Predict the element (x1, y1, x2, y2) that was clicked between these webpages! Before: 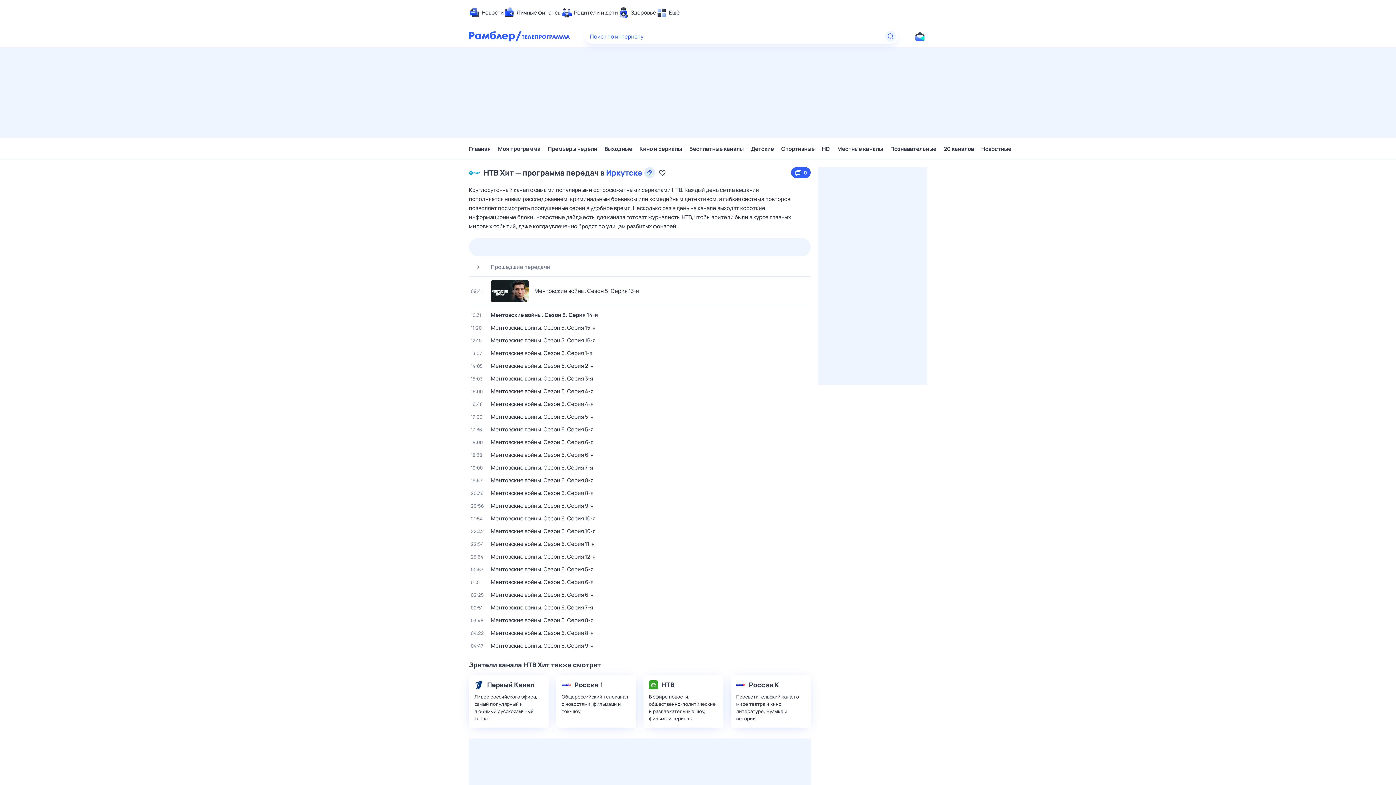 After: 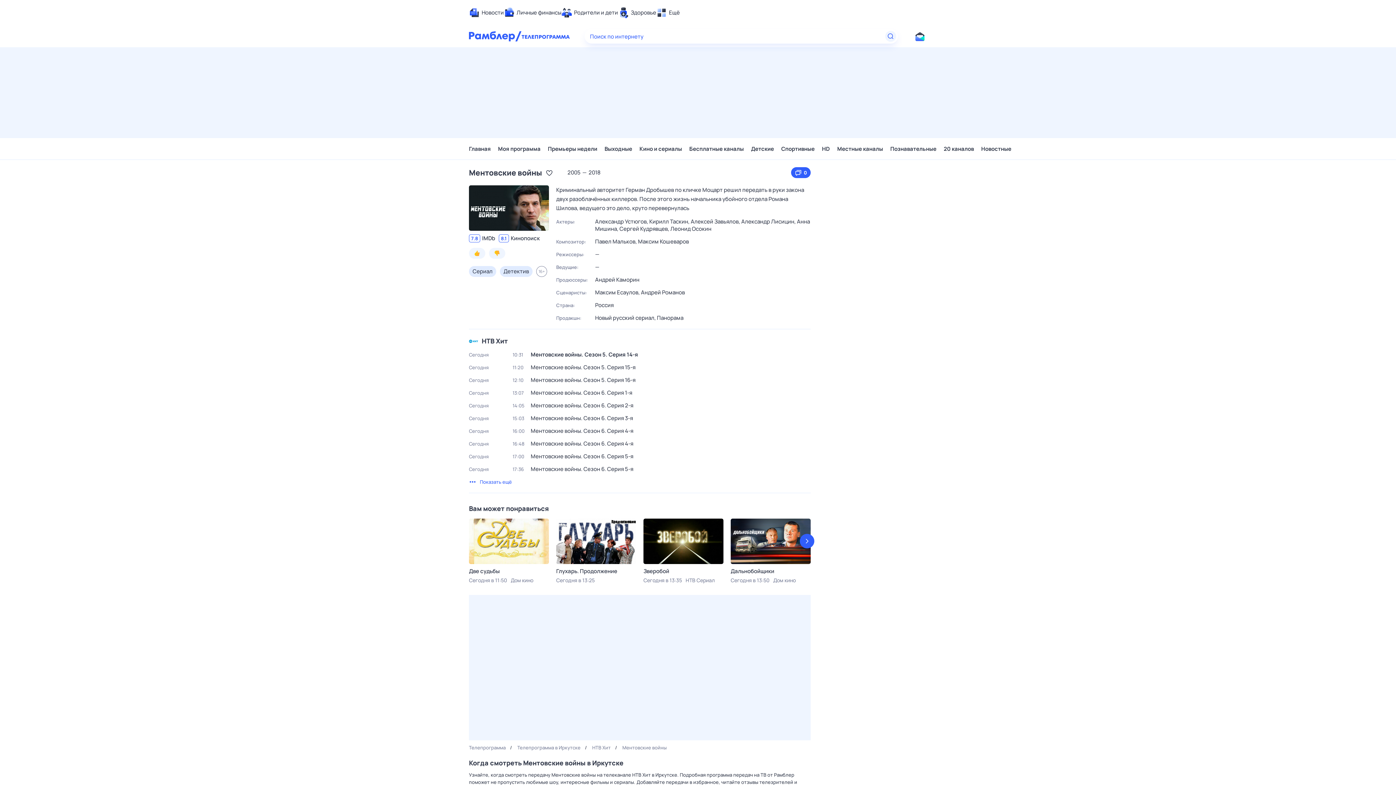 Action: label: 09:41
Ментовские войны. Сезон 5. Серия 13-я bbox: (469, 276, 810, 306)